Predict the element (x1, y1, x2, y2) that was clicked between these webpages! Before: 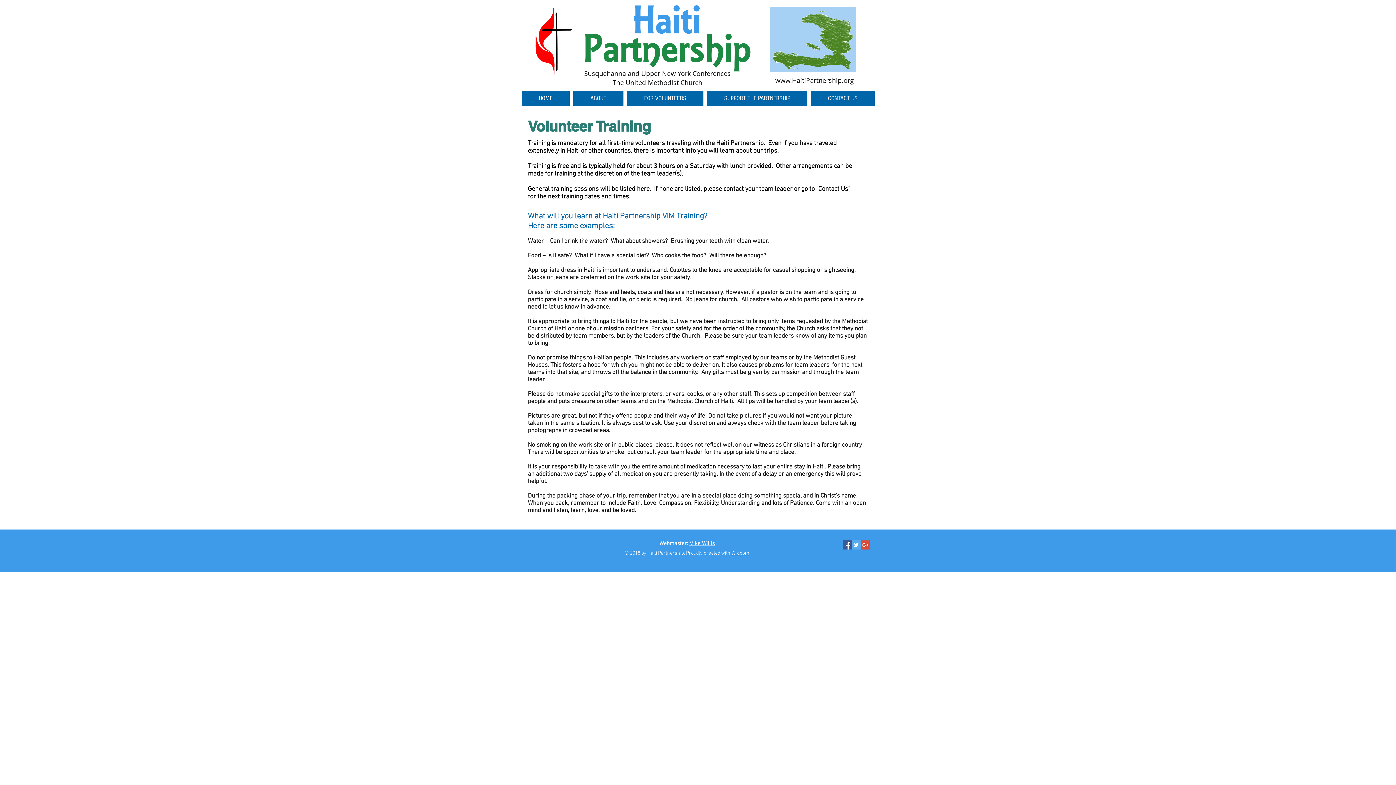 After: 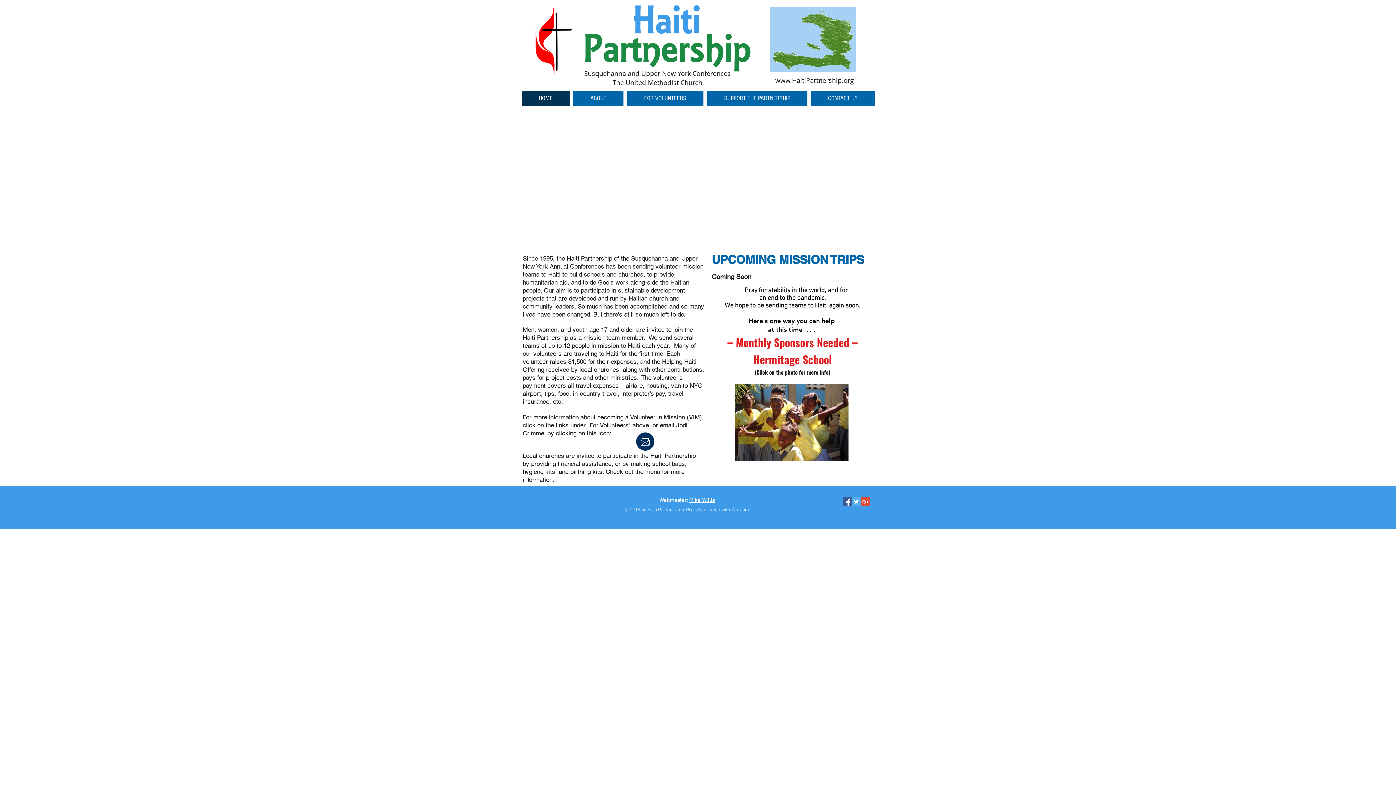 Action: bbox: (521, 90, 569, 106) label: HOME